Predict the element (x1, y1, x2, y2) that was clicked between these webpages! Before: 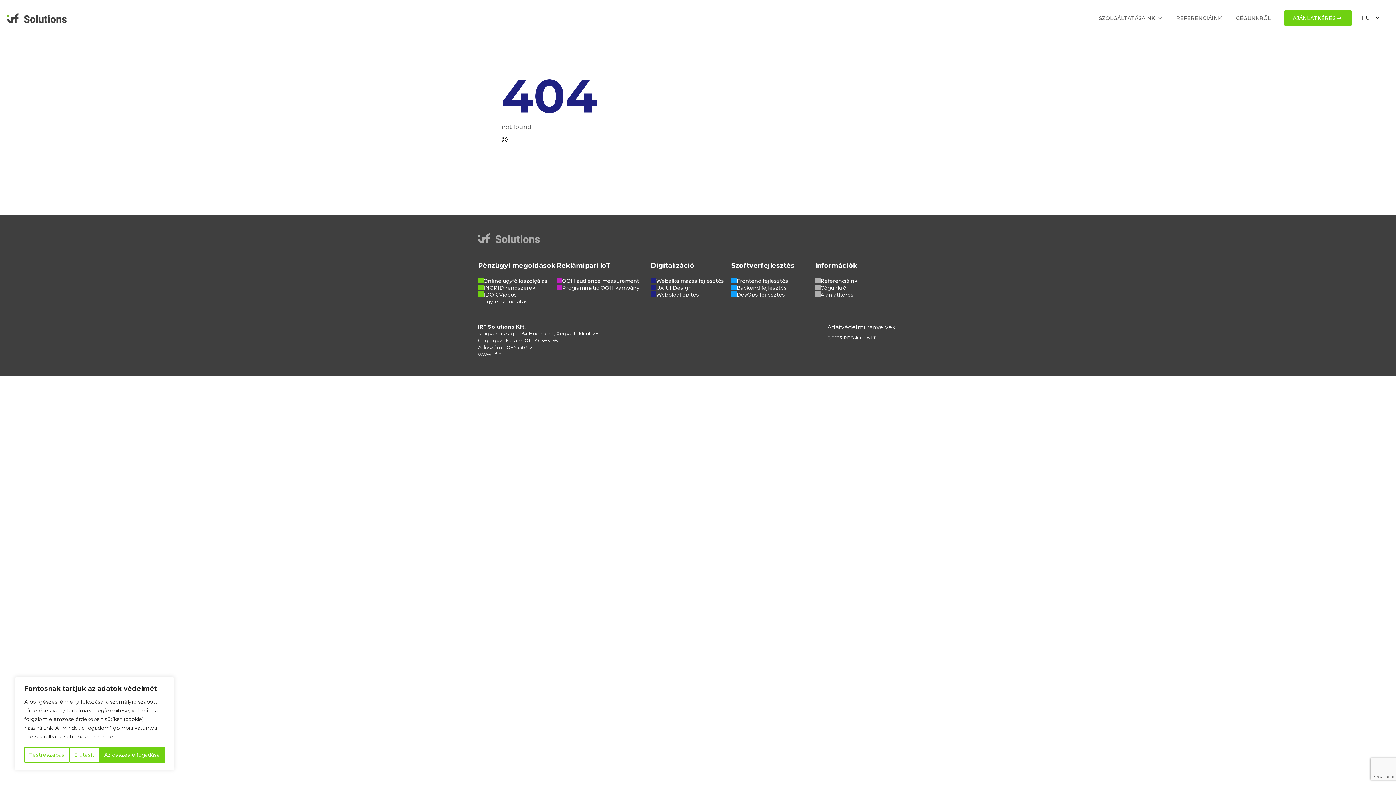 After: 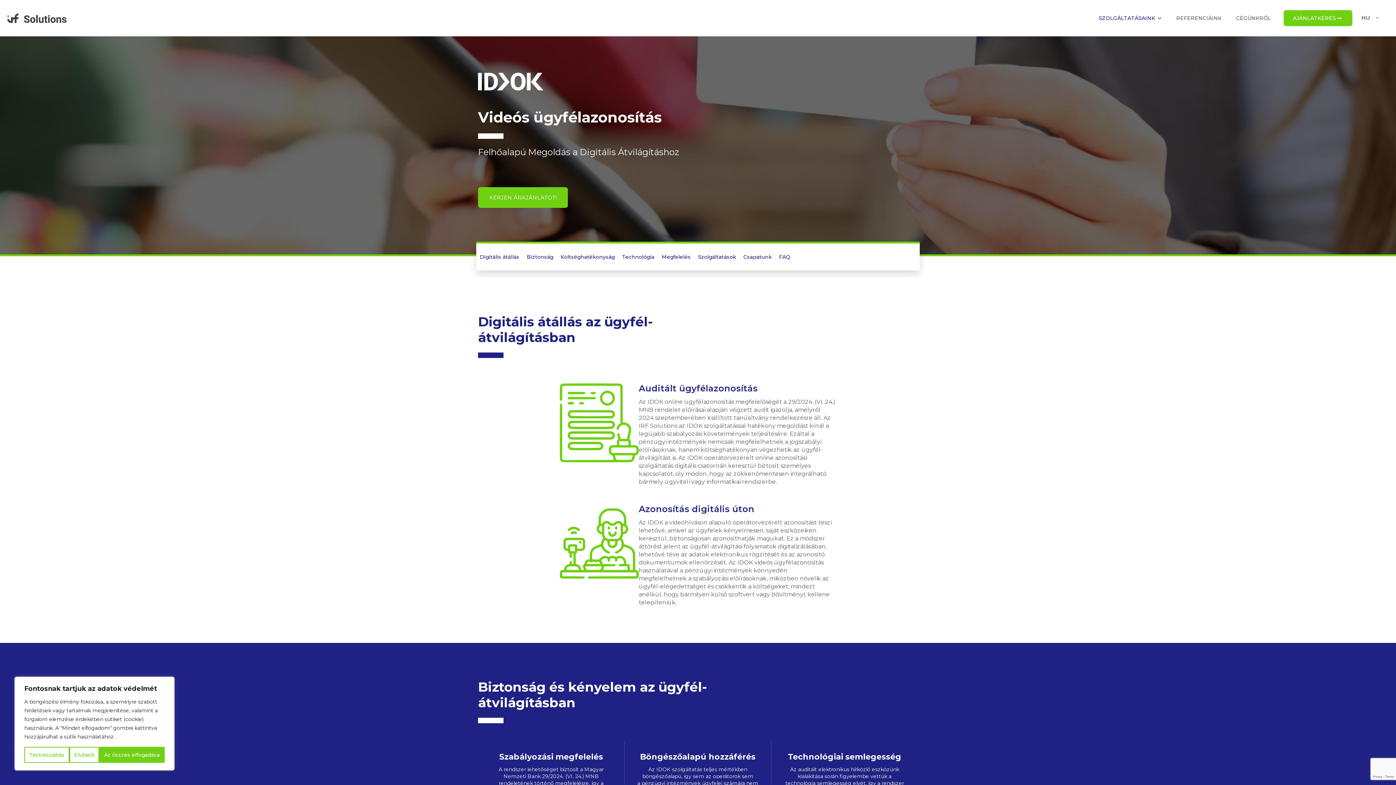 Action: label: IDOK Videós ügyfélazonosítás bbox: (478, 291, 556, 305)